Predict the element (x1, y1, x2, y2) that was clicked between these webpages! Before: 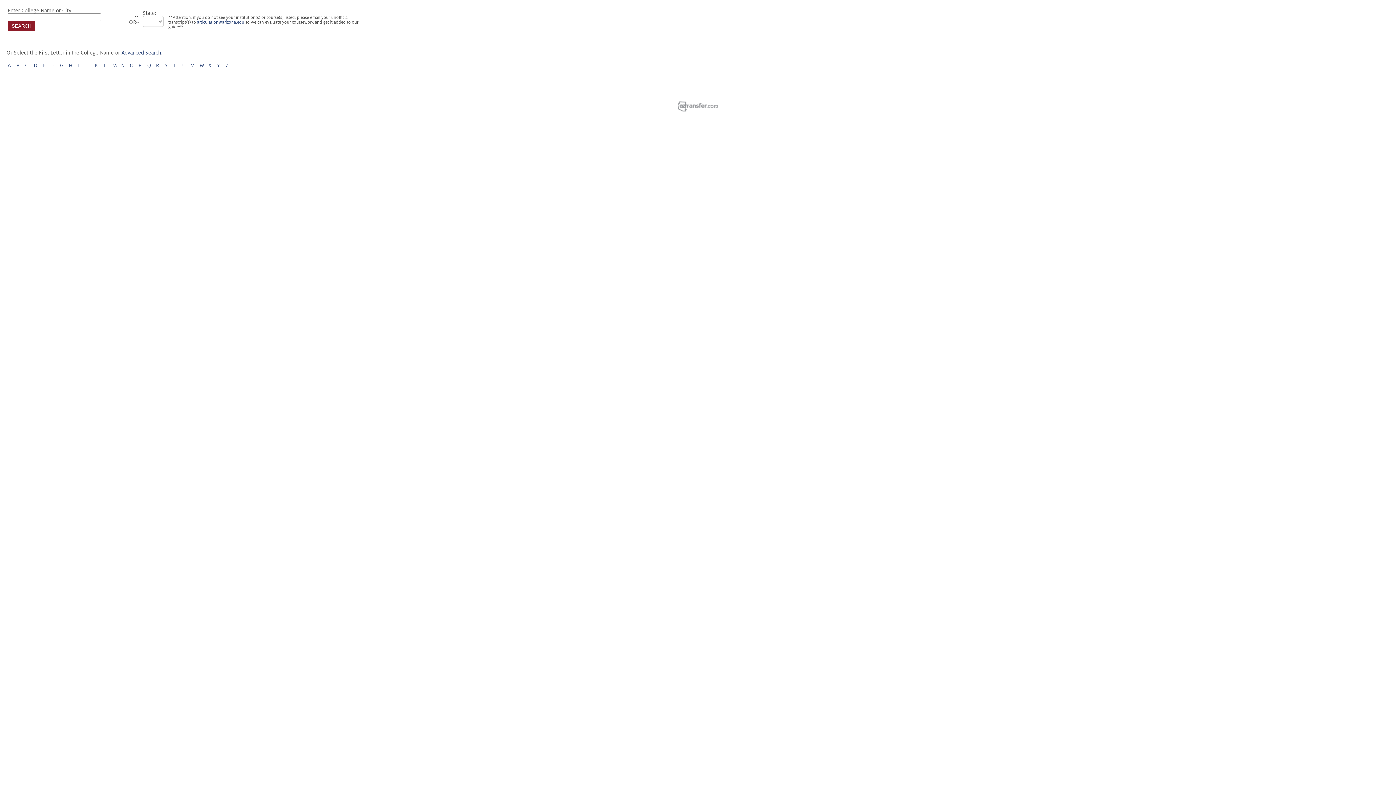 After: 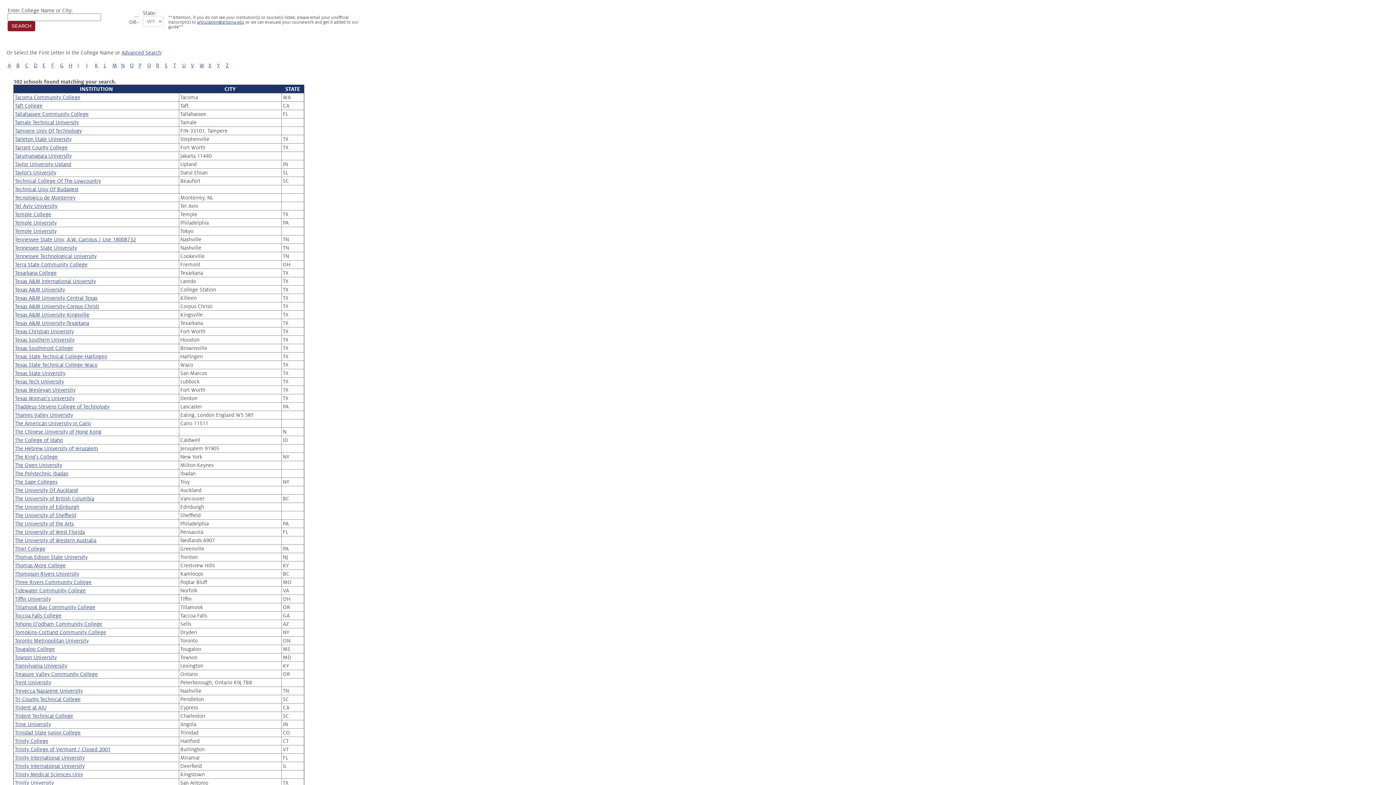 Action: label: T bbox: (173, 62, 176, 68)